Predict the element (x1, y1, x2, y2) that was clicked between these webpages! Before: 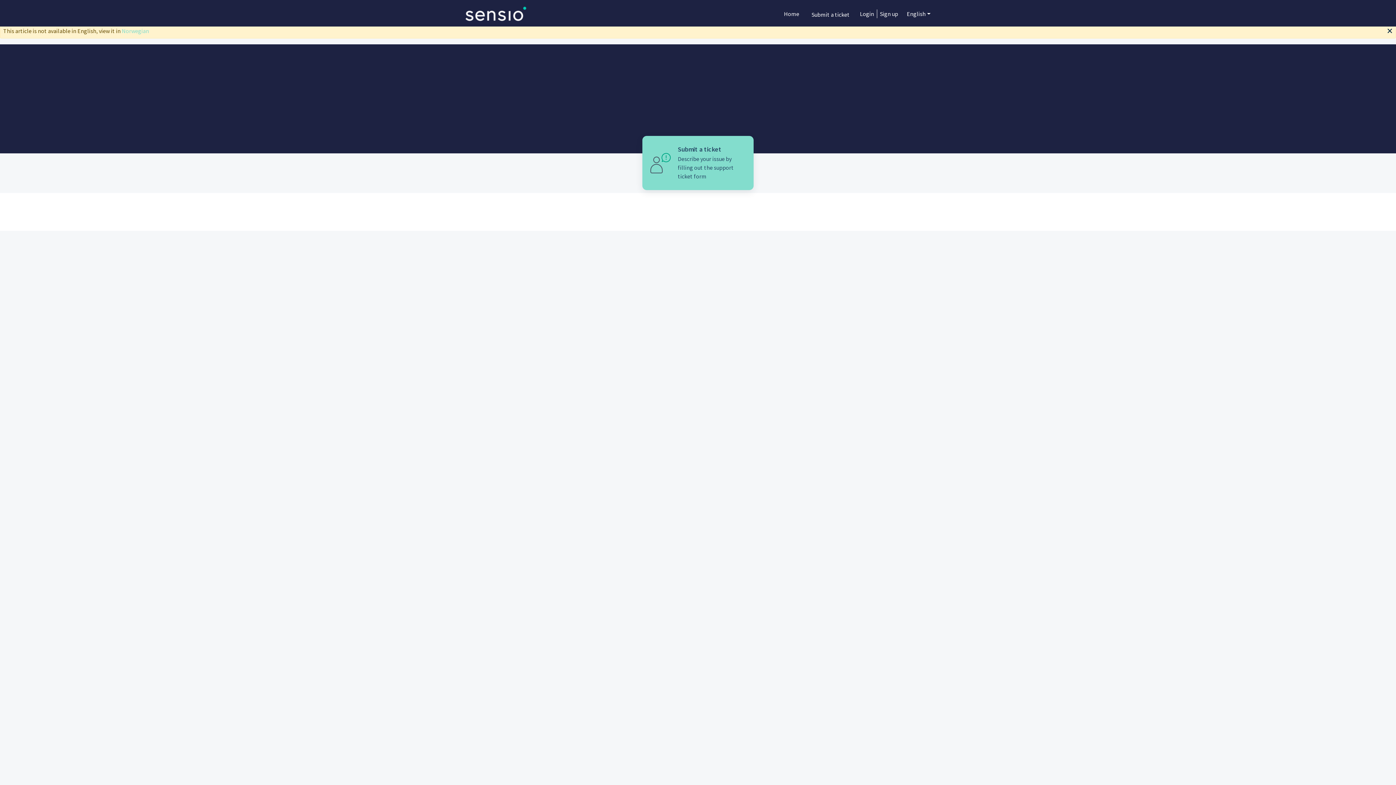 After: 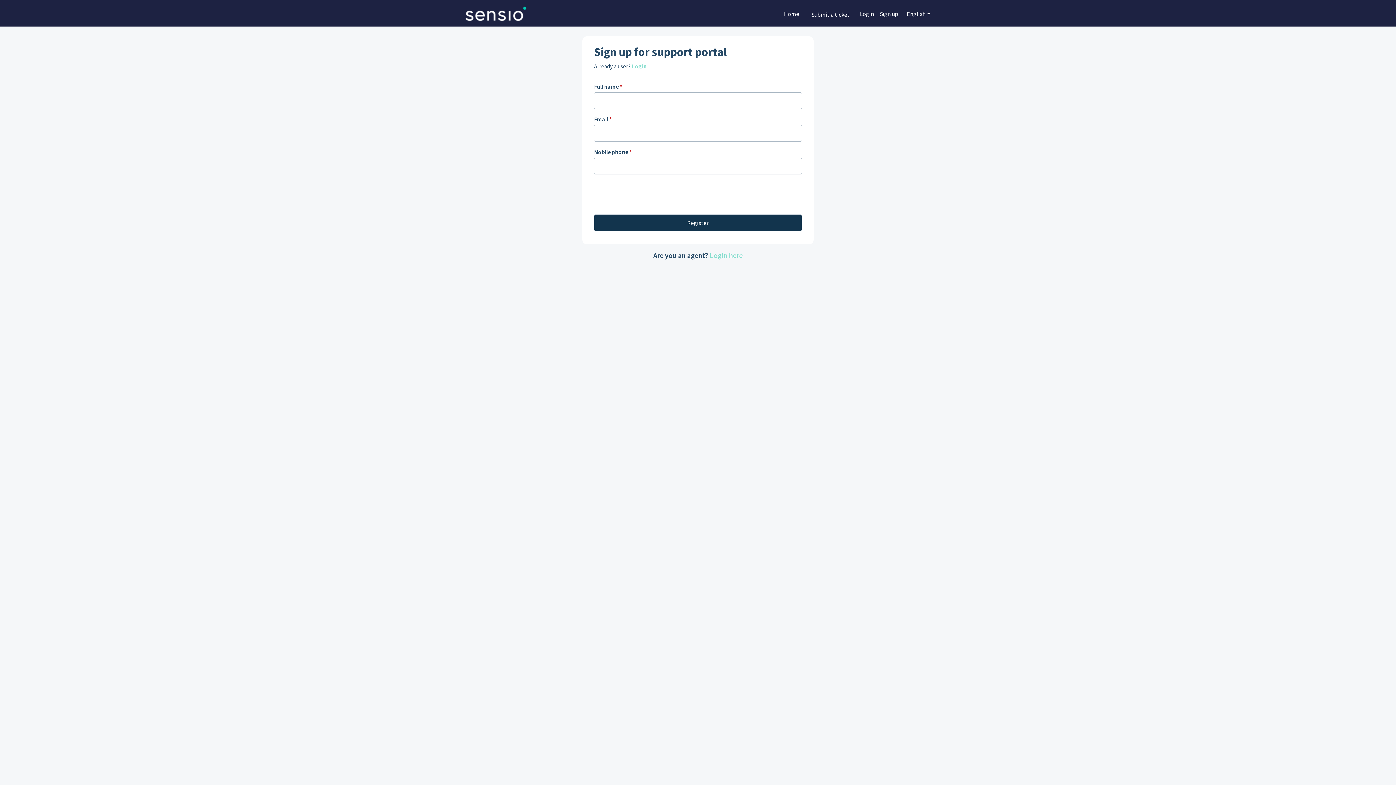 Action: label: Sign up bbox: (877, 1, 898, 26)